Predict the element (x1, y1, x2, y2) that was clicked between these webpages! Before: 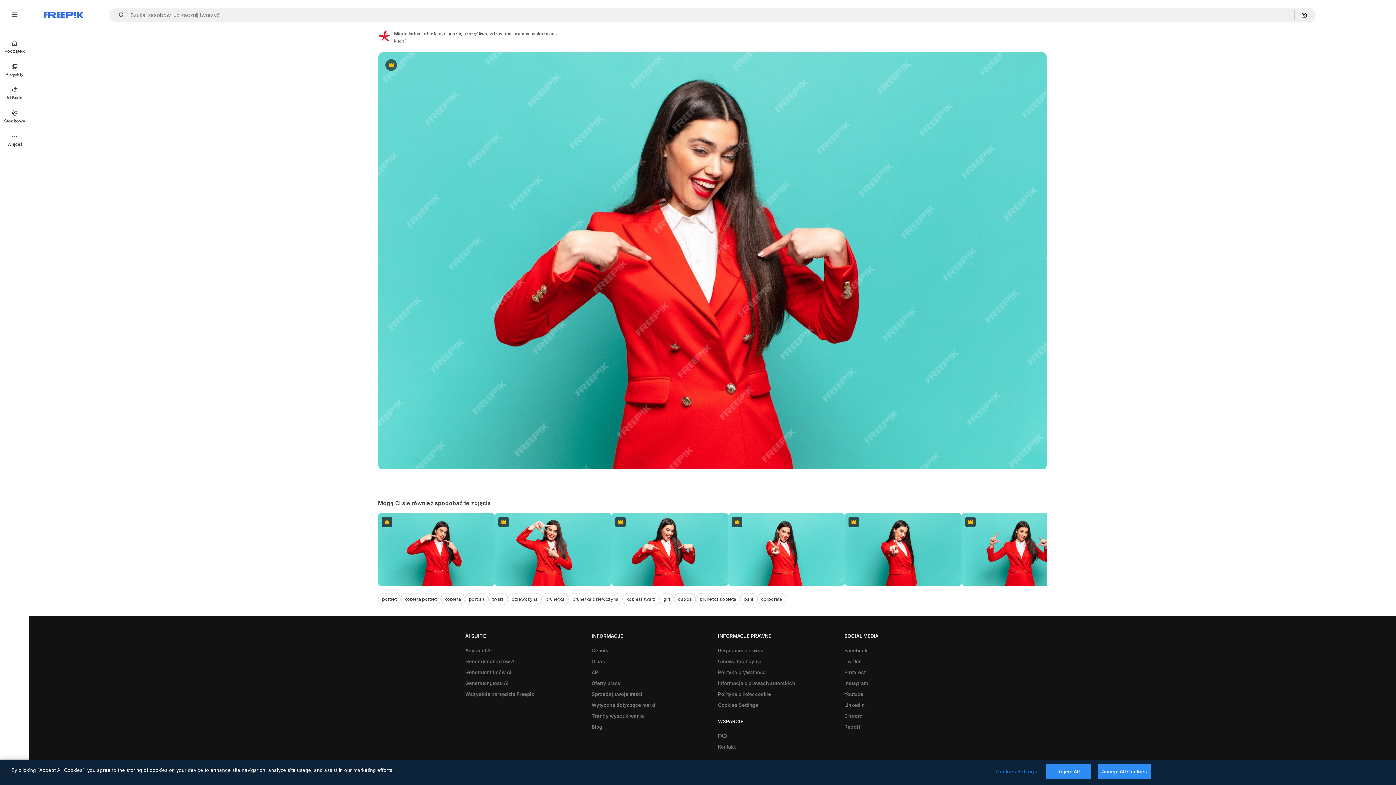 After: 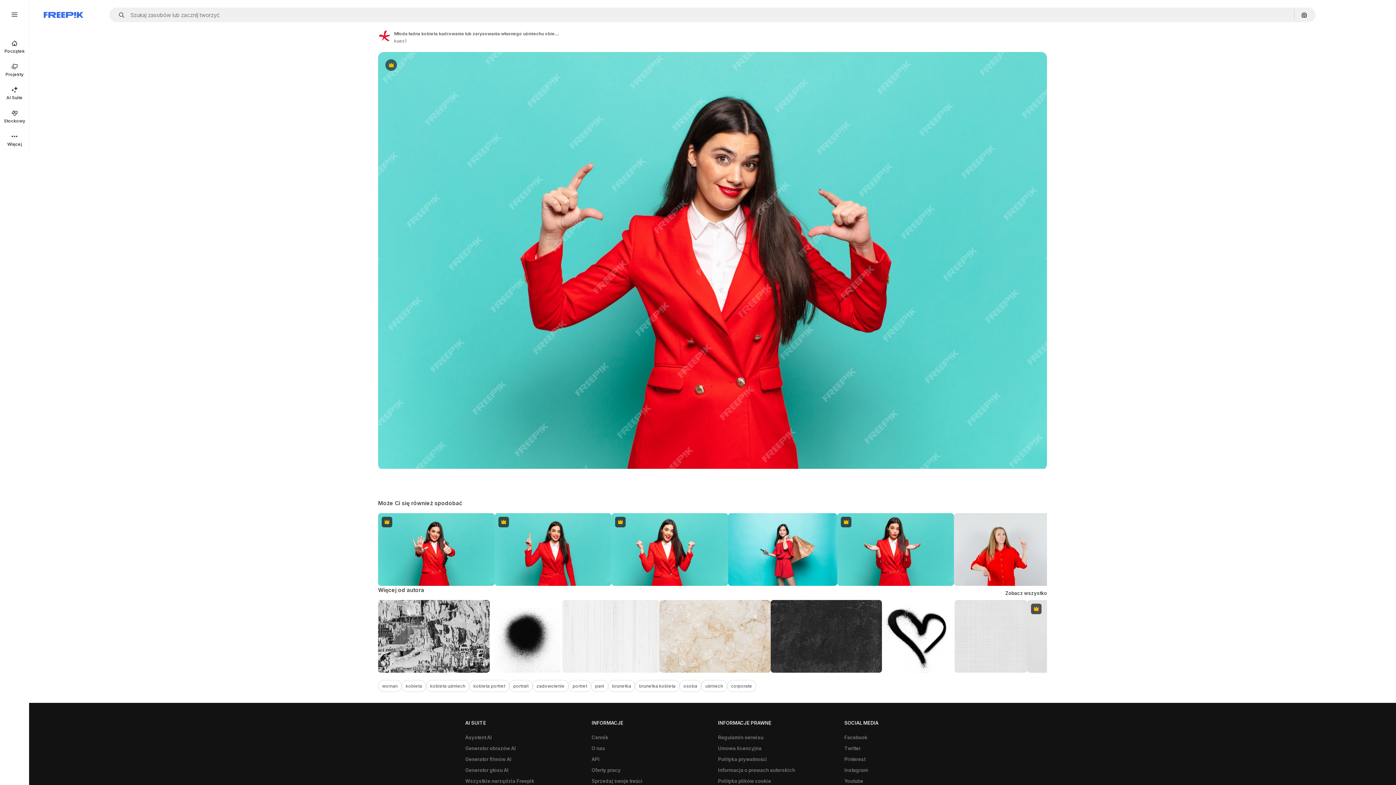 Action: label: Premium bbox: (961, 513, 1078, 586)